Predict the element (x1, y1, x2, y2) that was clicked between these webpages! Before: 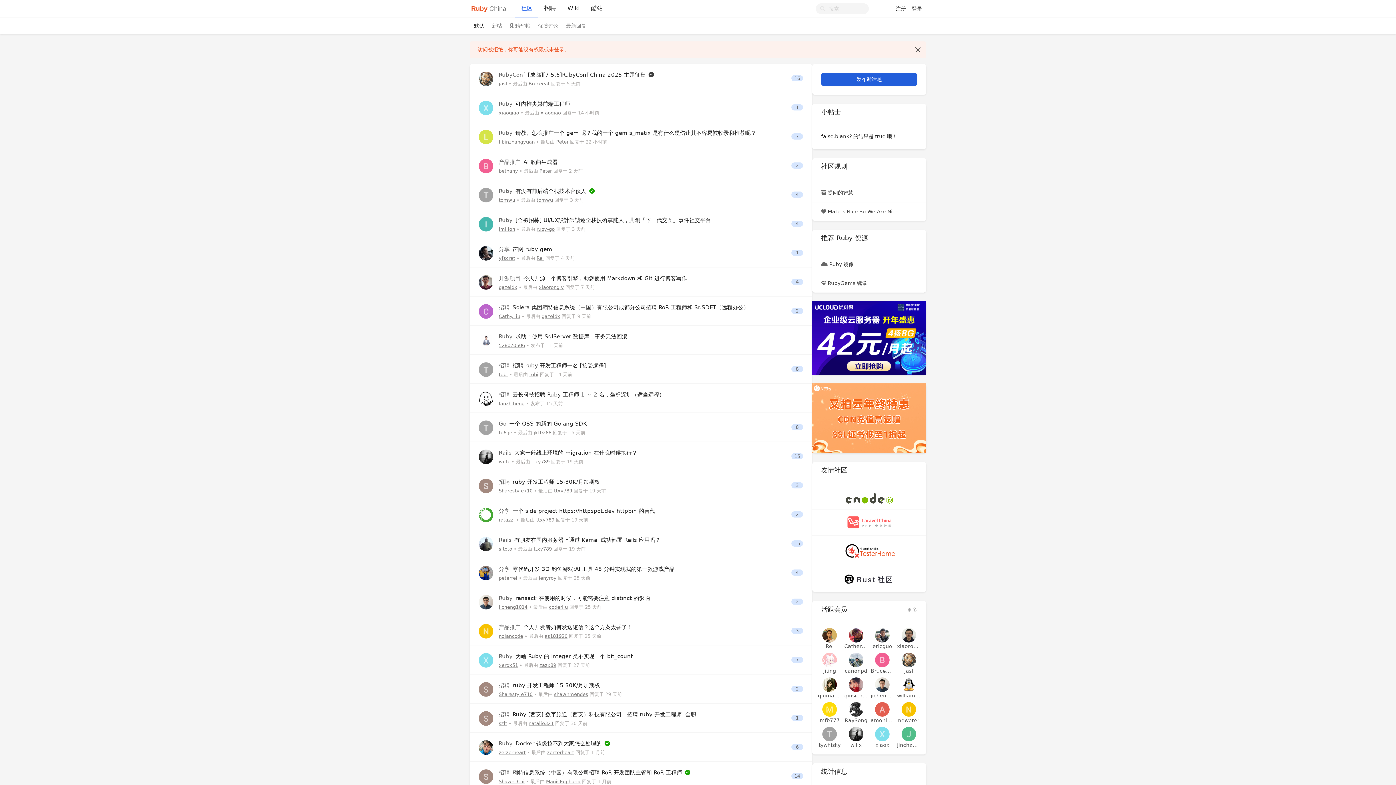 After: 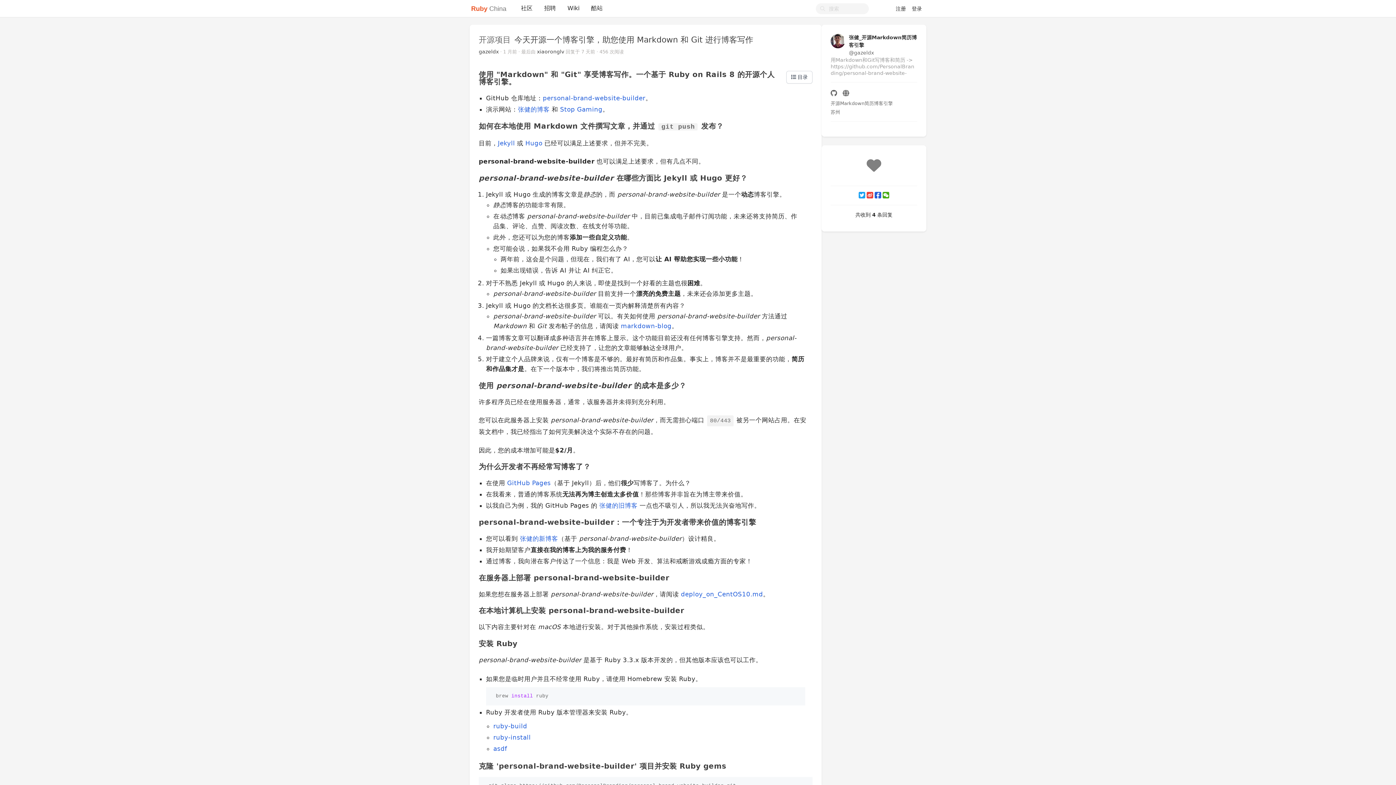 Action: label: 开源项目 今天开源一个博客引擎，助您使用 Markdown 和 Git 进行博客写作 bbox: (498, 275, 687, 281)